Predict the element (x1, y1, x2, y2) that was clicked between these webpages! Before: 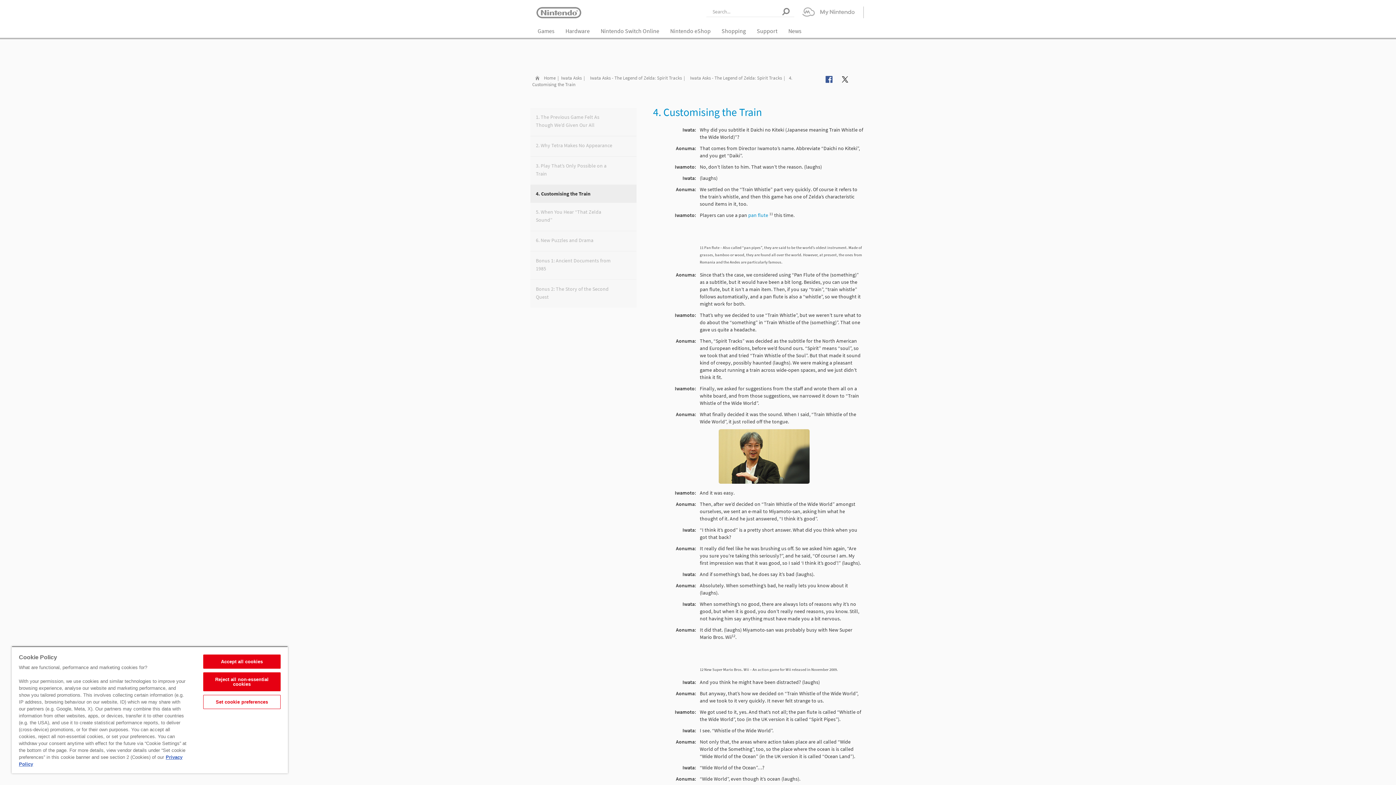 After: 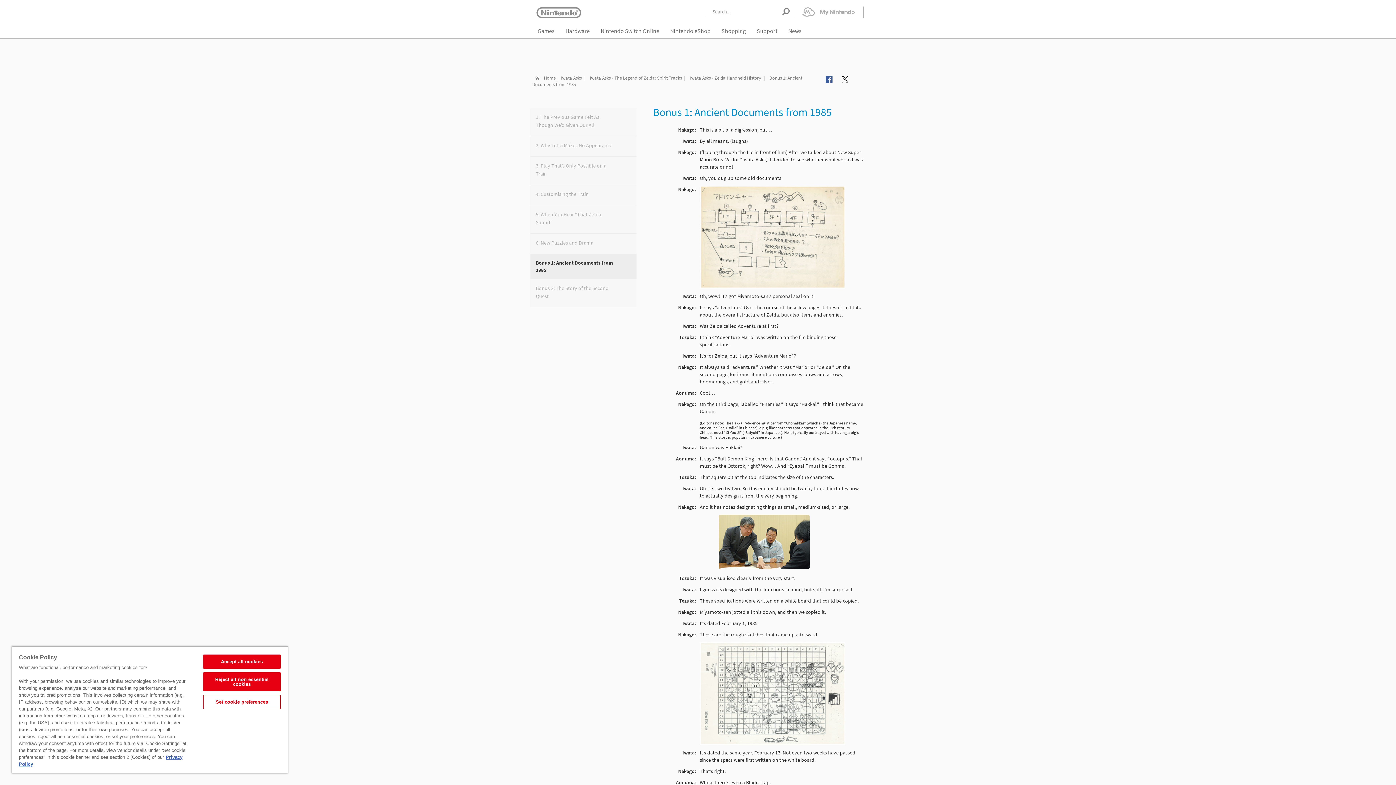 Action: bbox: (530, 251, 619, 277) label: Bonus 1: Ancient Documents from 1985